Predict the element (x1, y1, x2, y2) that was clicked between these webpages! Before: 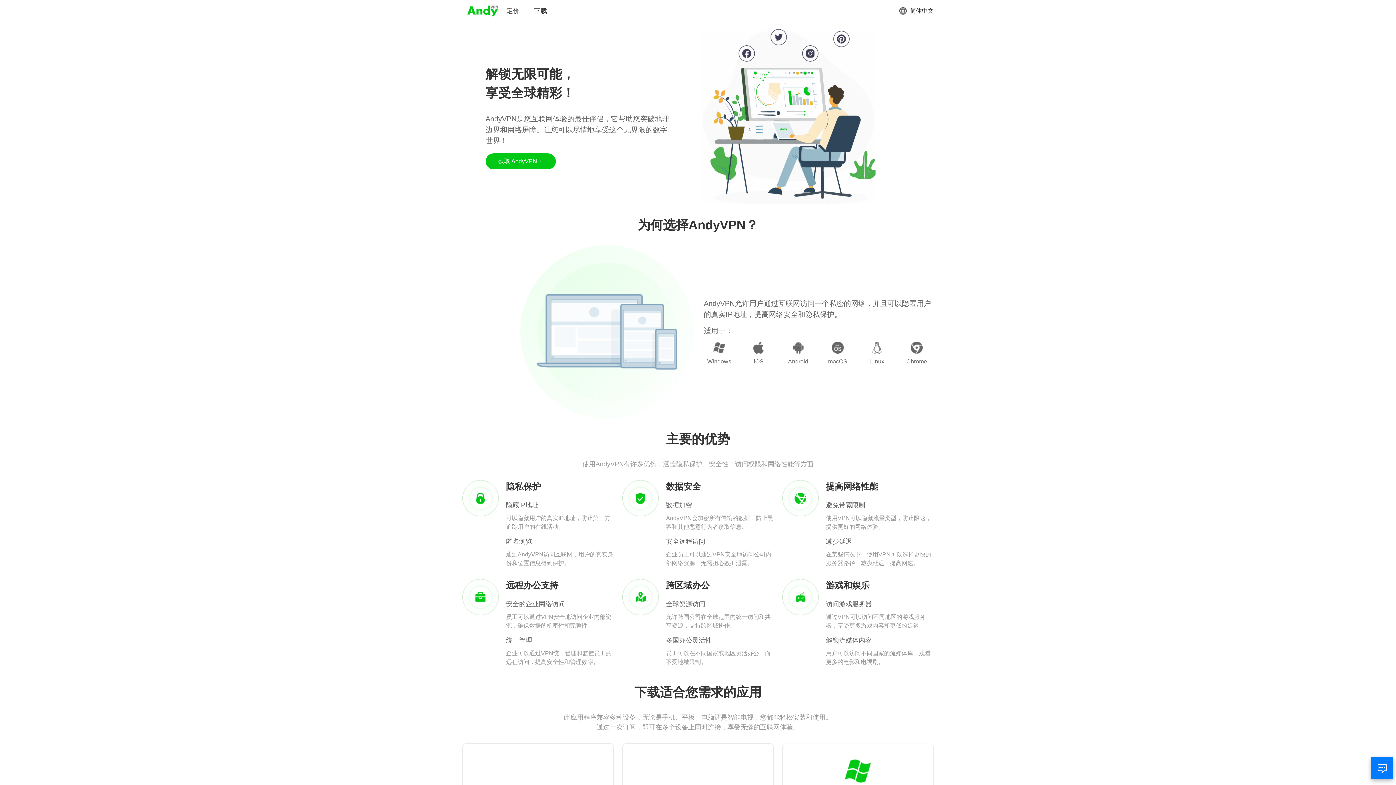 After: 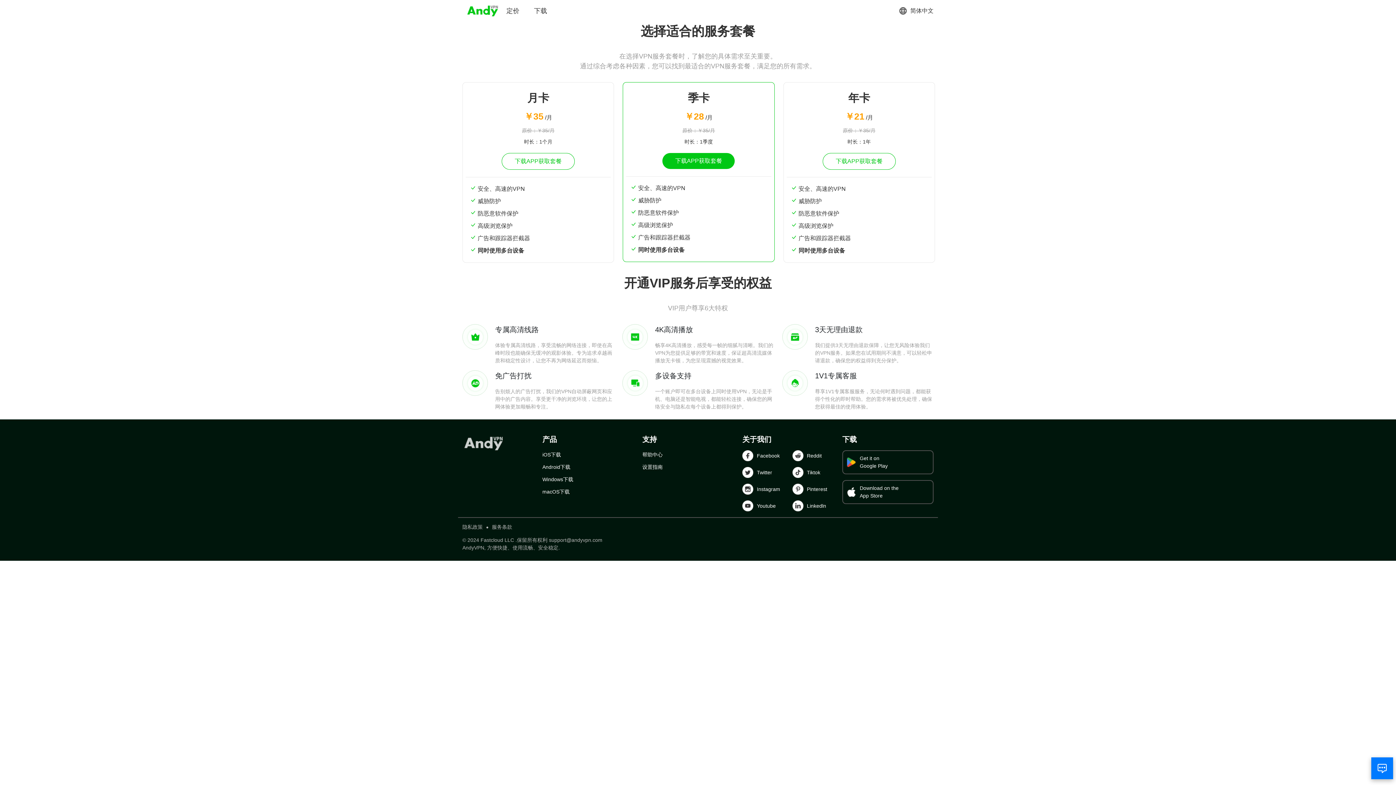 Action: label: 定价 bbox: (506, 6, 519, 15)